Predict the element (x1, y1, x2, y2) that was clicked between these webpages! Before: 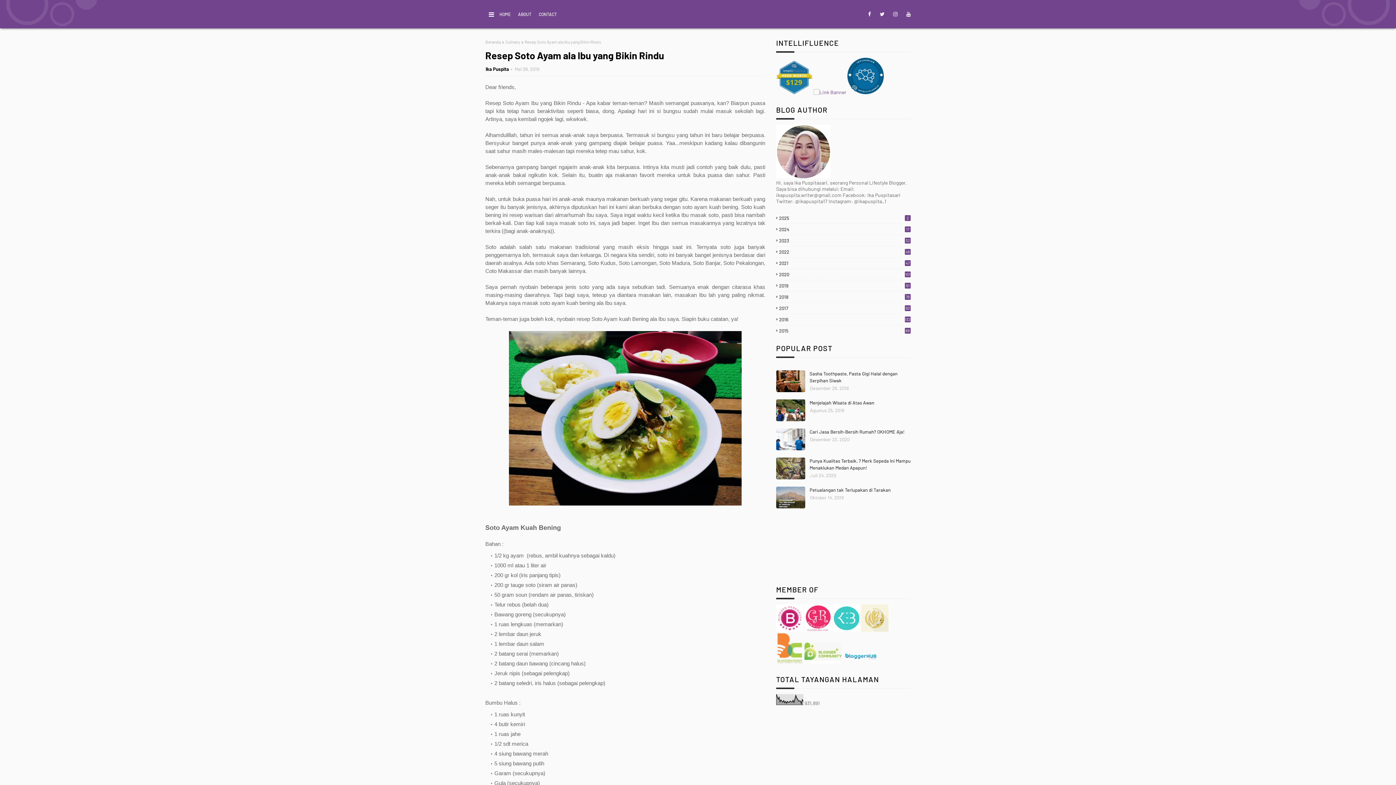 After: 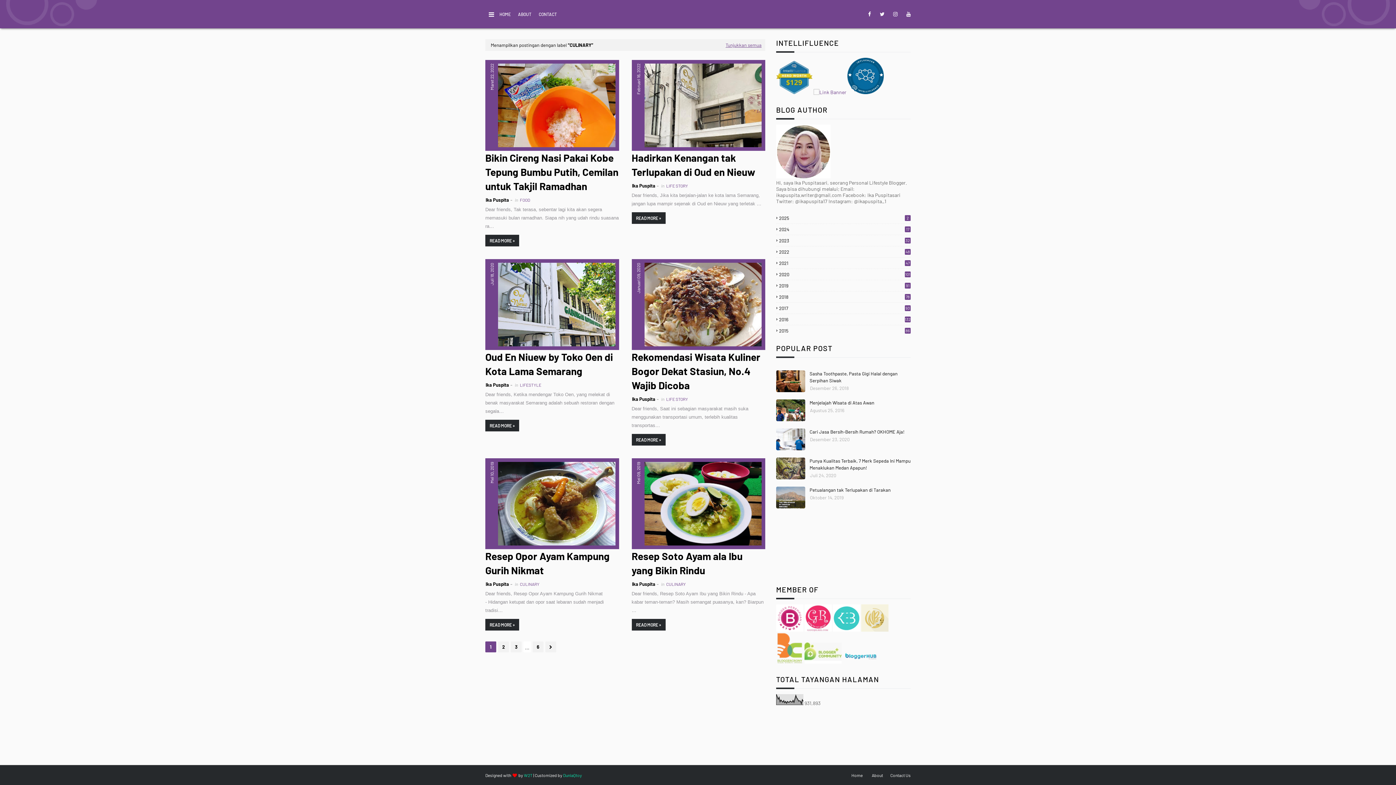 Action: label: Culinary bbox: (505, 39, 520, 44)